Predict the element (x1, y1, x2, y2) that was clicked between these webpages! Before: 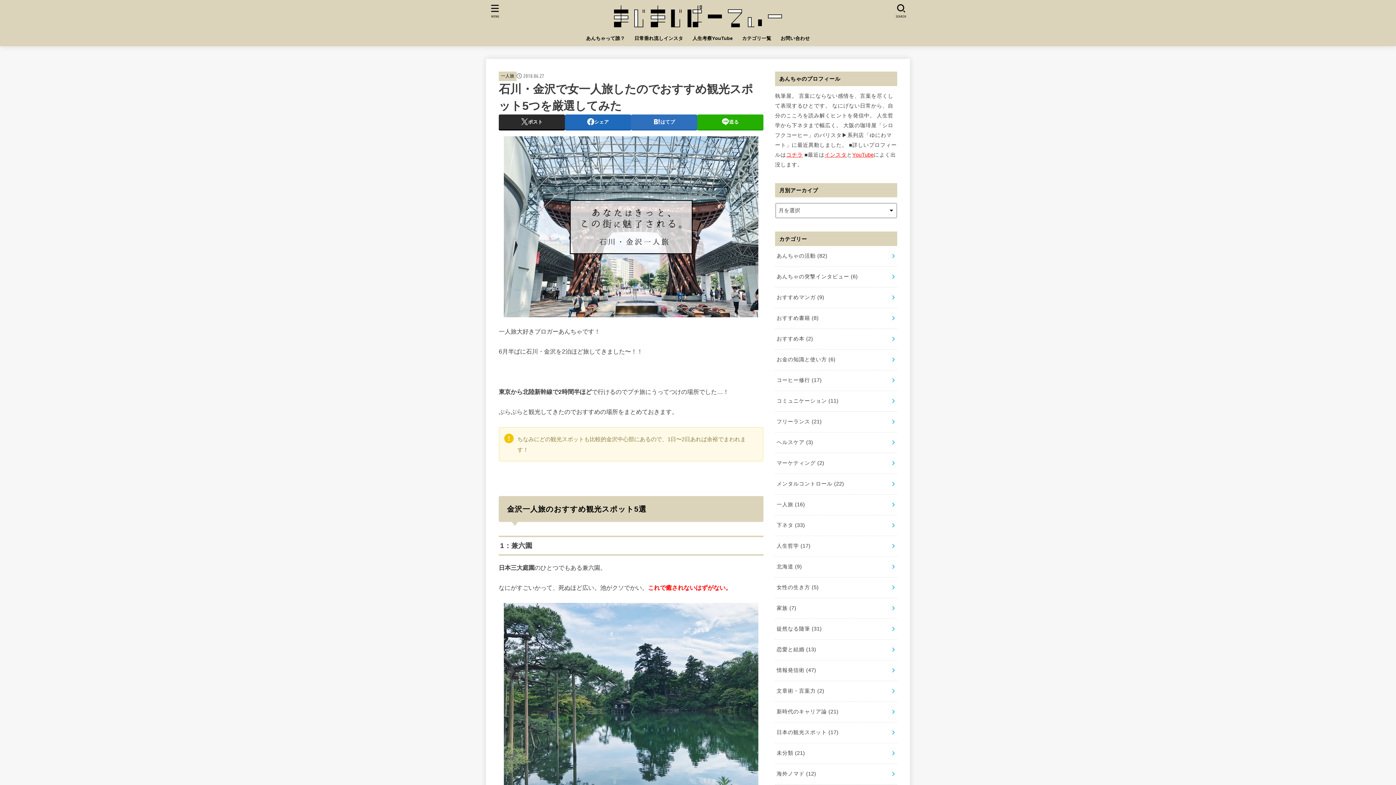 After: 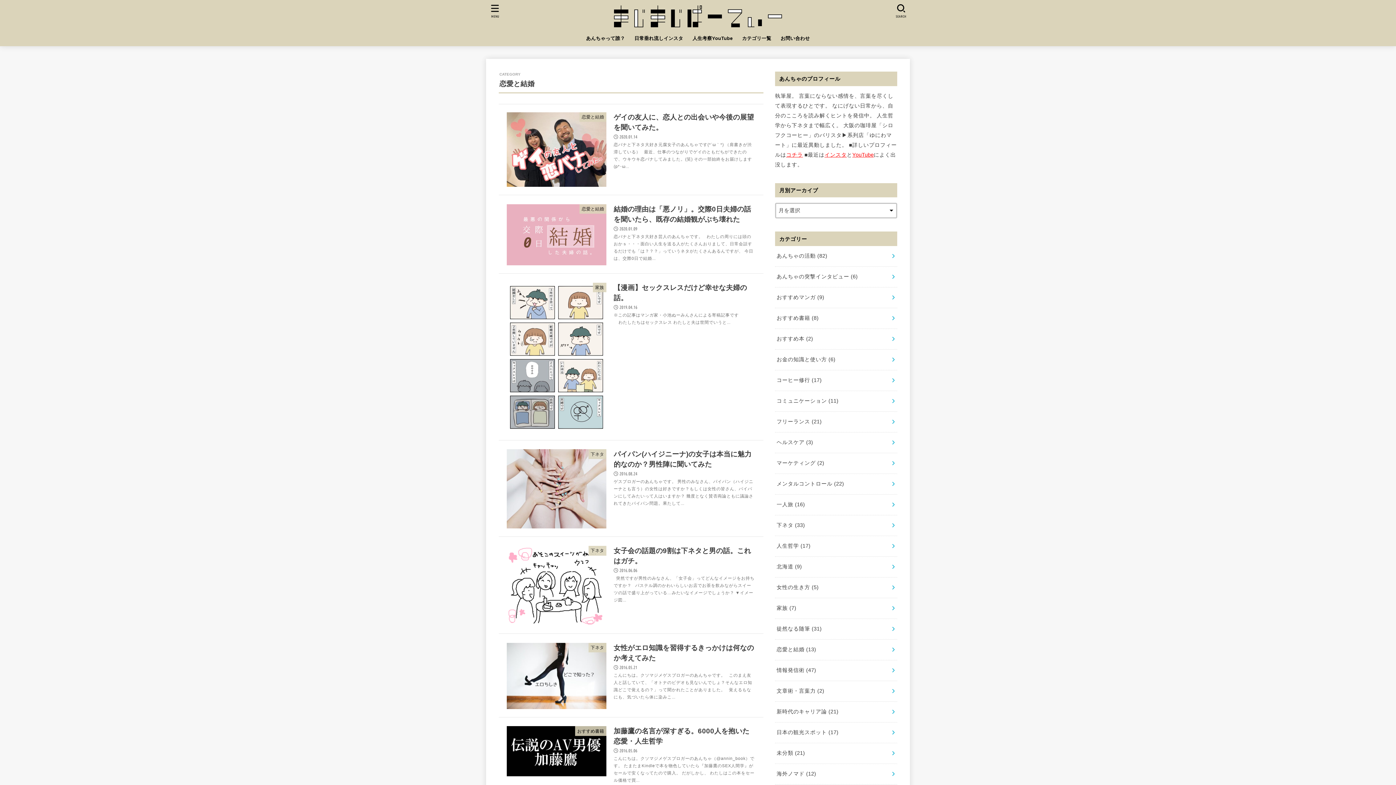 Action: label: 恋愛と結婚 (13) bbox: (775, 639, 897, 660)